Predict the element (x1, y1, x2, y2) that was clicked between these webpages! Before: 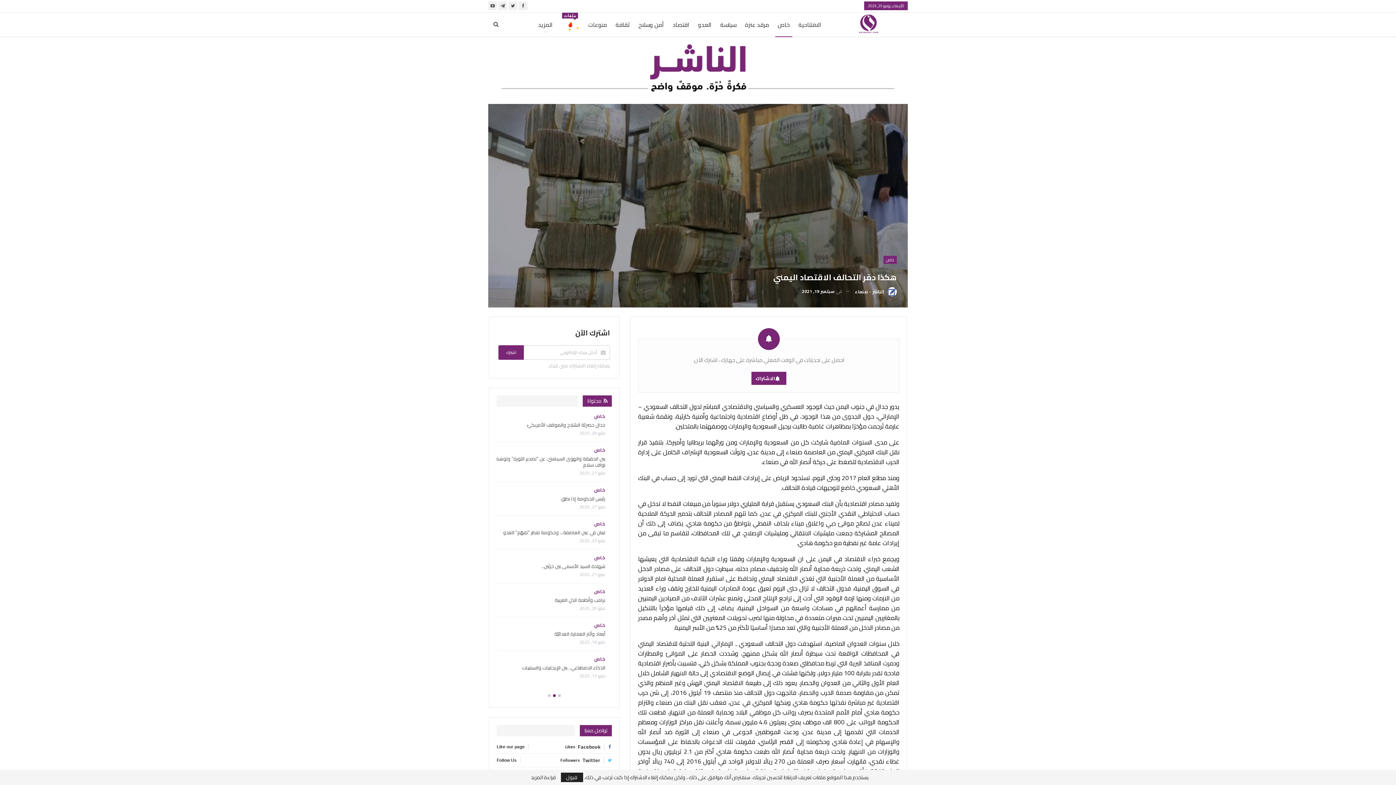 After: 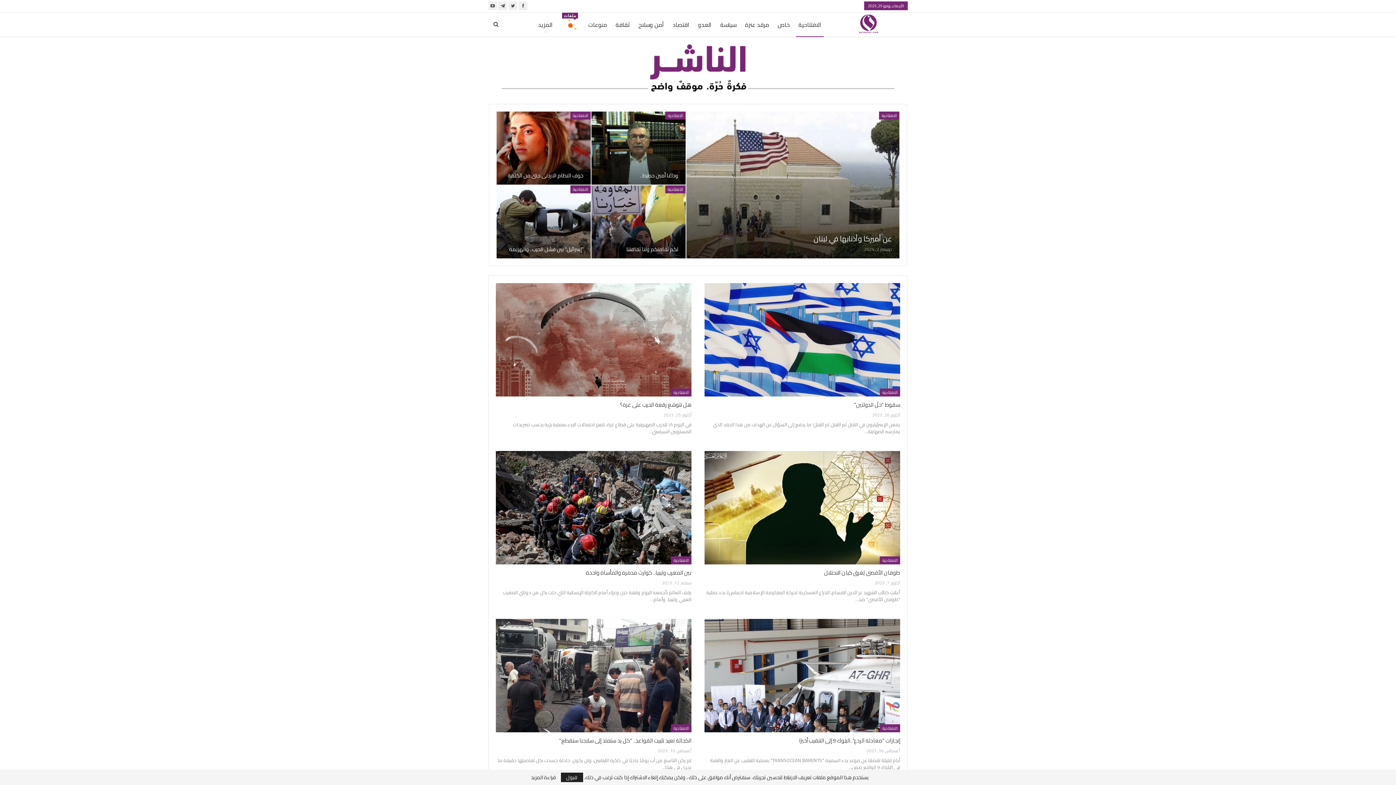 Action: bbox: (796, 12, 824, 36) label: الافتتاحية